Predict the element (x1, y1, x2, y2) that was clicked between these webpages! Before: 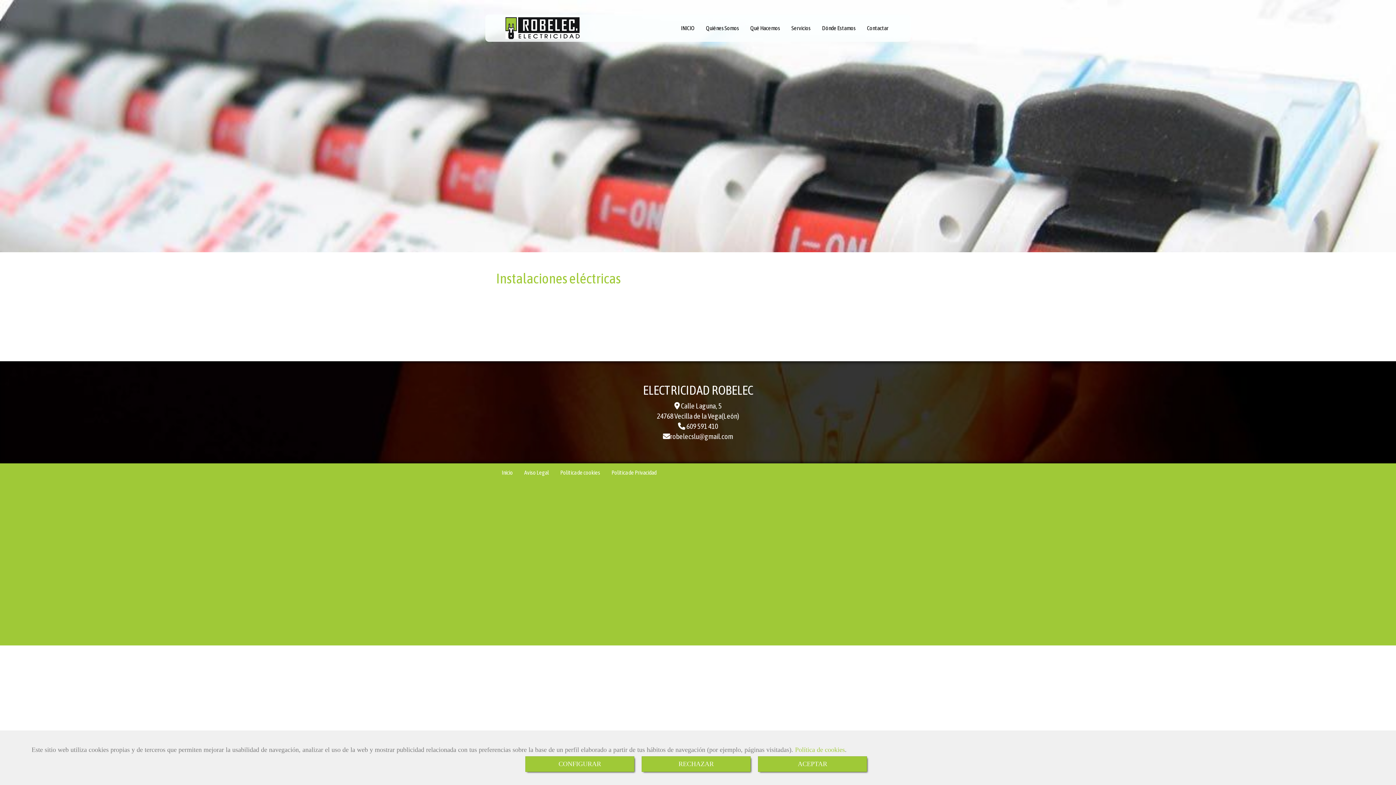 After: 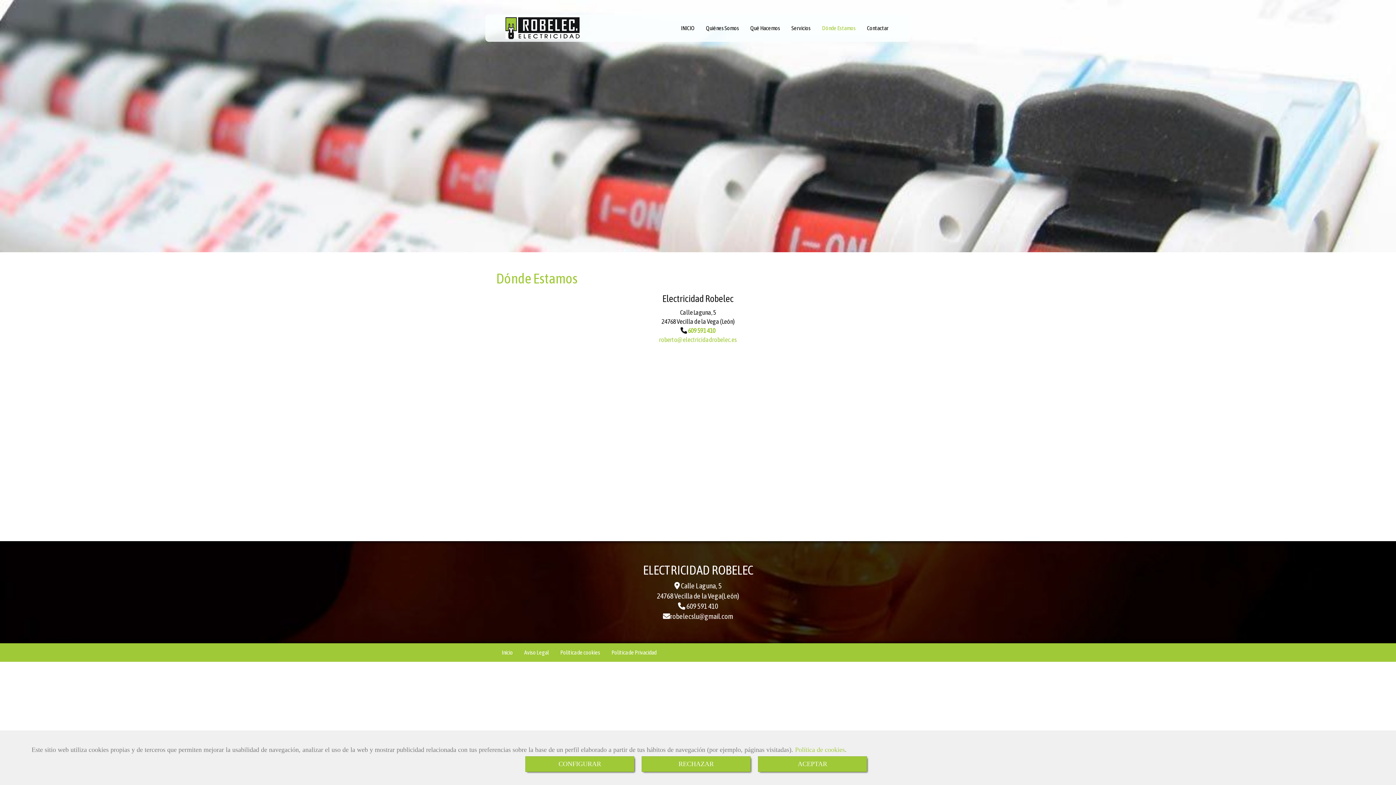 Action: bbox: (816, 18, 861, 37) label: Dónde Estamos